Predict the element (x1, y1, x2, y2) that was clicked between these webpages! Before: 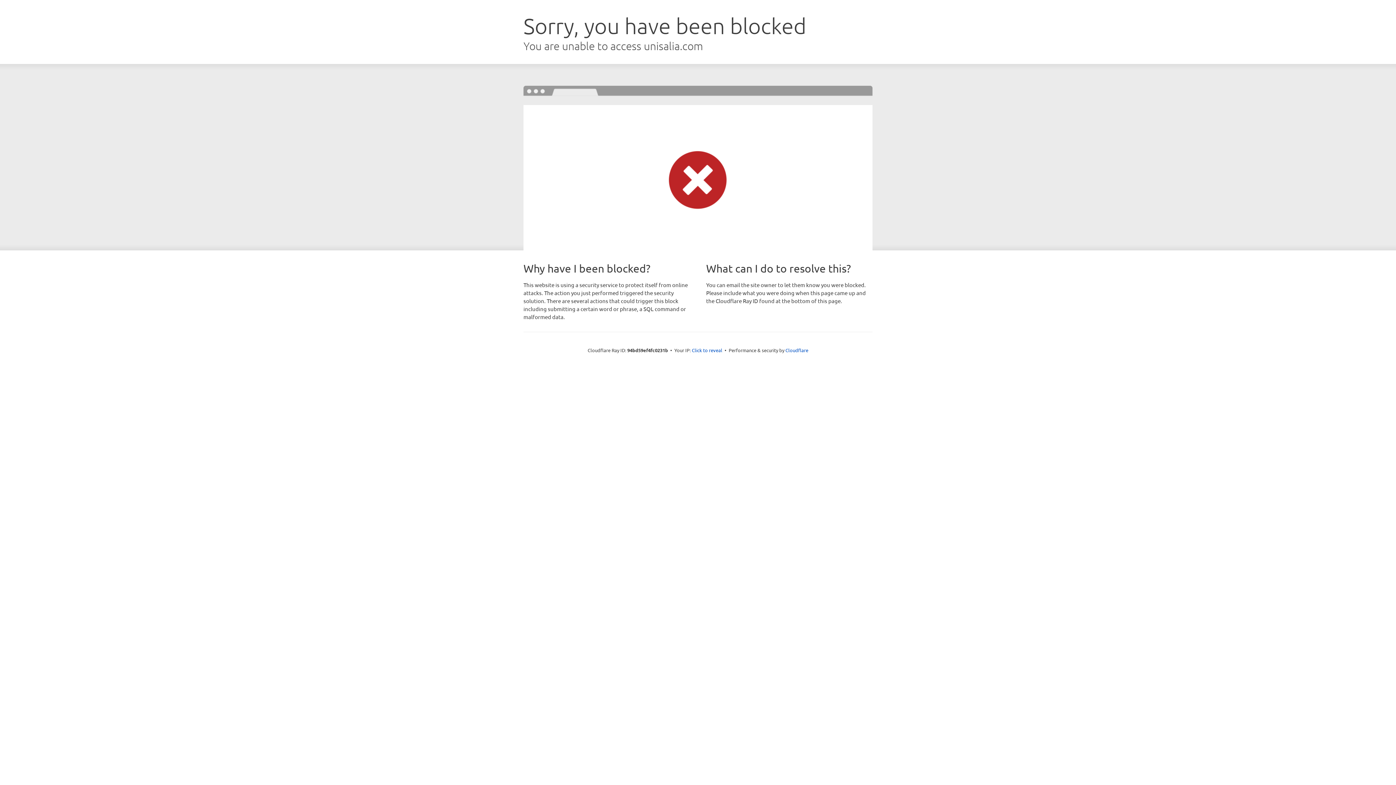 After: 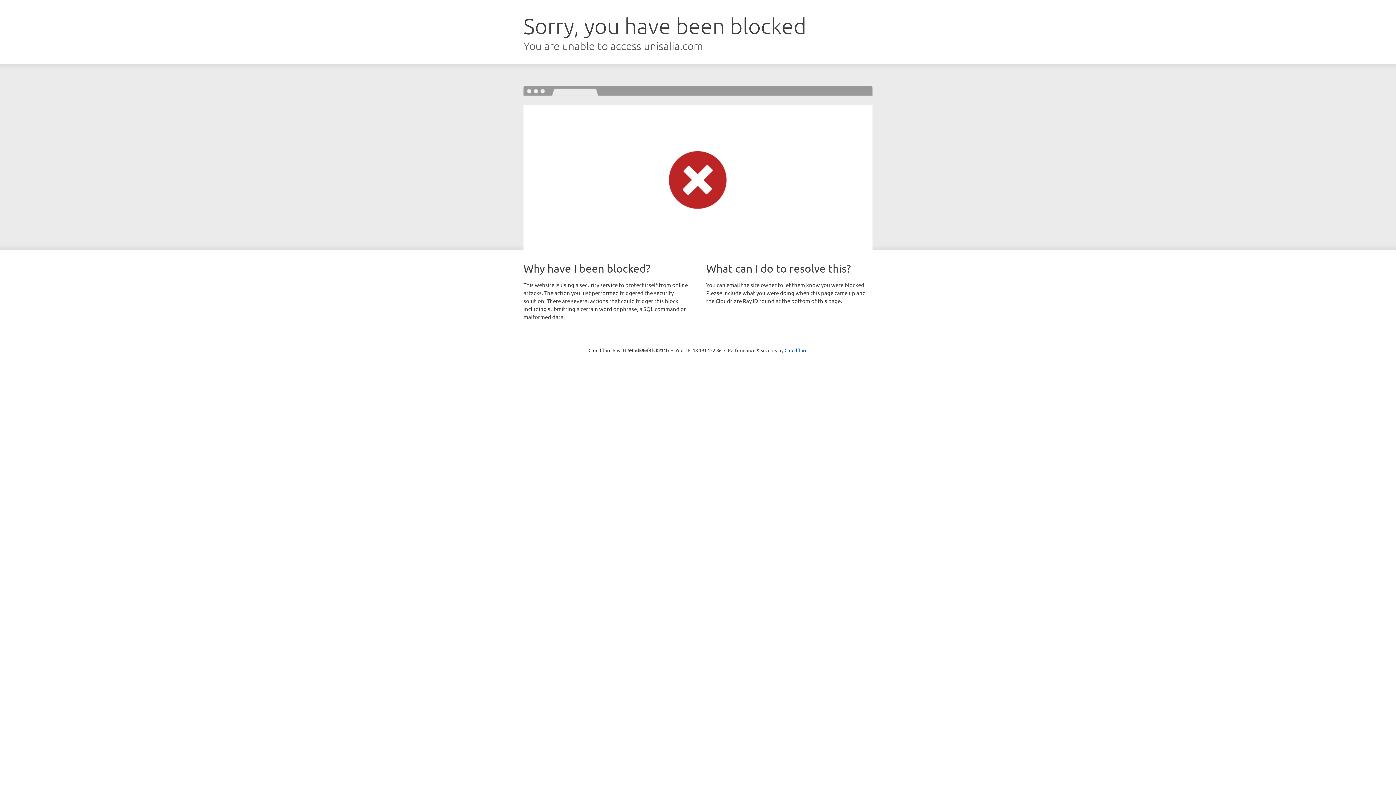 Action: label: Click to reveal bbox: (692, 346, 722, 353)